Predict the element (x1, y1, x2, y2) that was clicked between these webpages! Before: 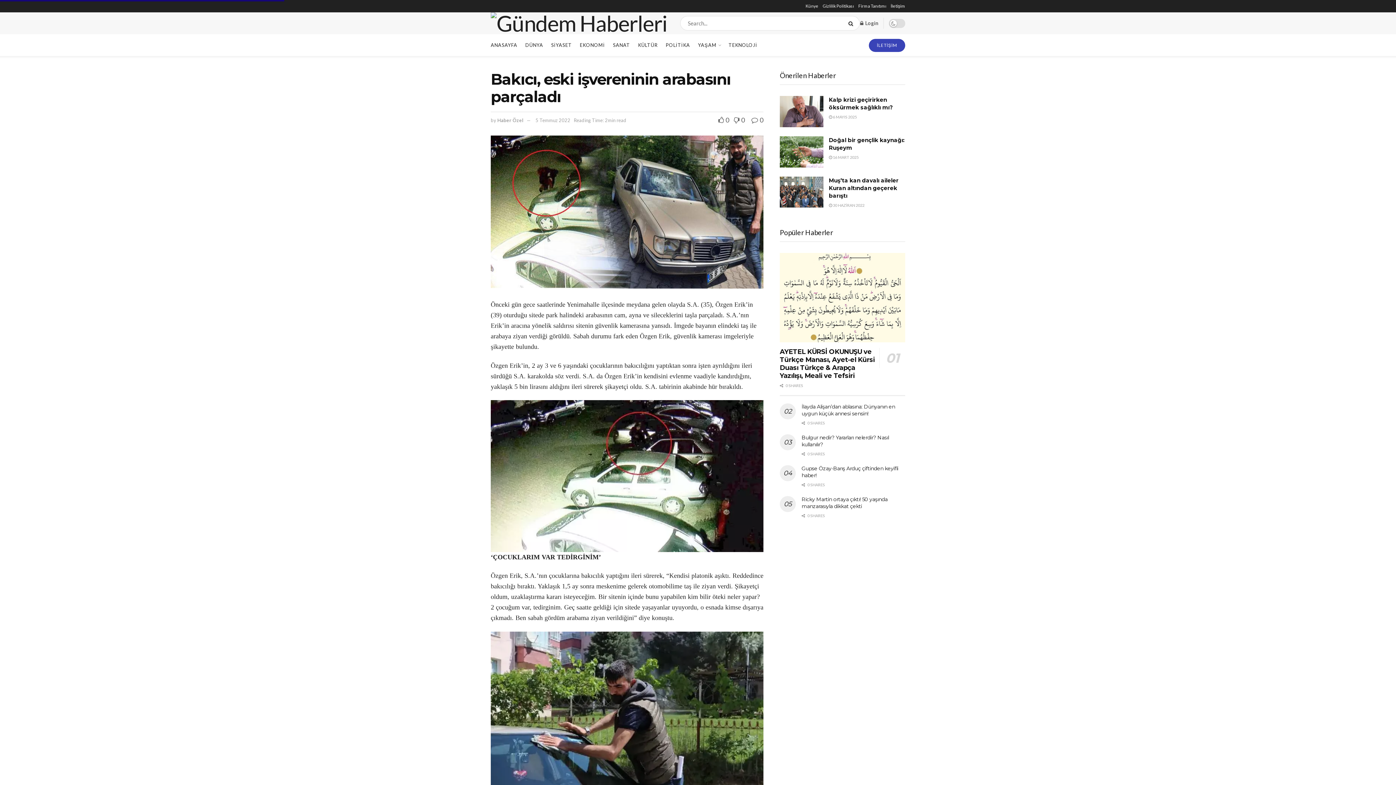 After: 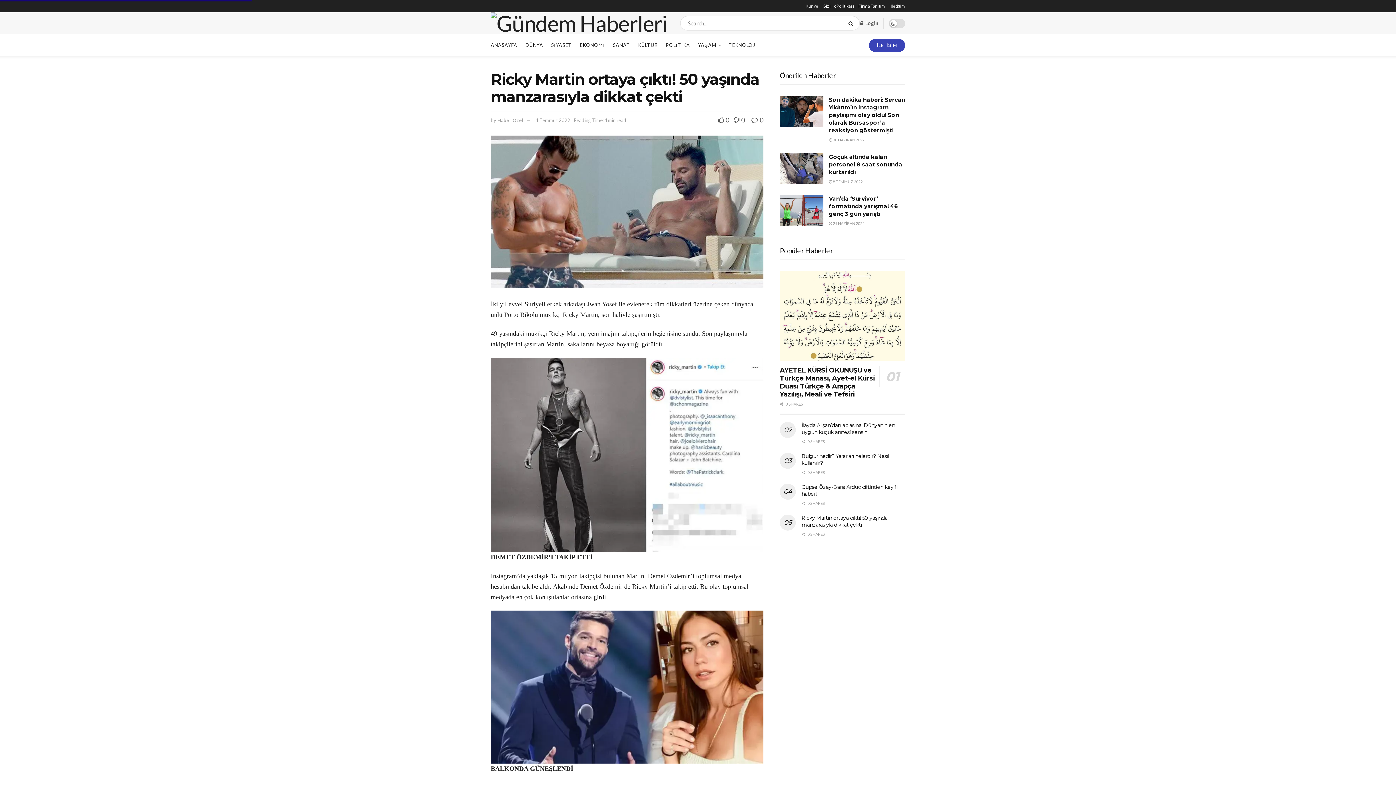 Action: bbox: (801, 496, 887, 509) label: Ricky Martin ortaya çıktı! 50 yaşında manzarasıyla dikkat çekti